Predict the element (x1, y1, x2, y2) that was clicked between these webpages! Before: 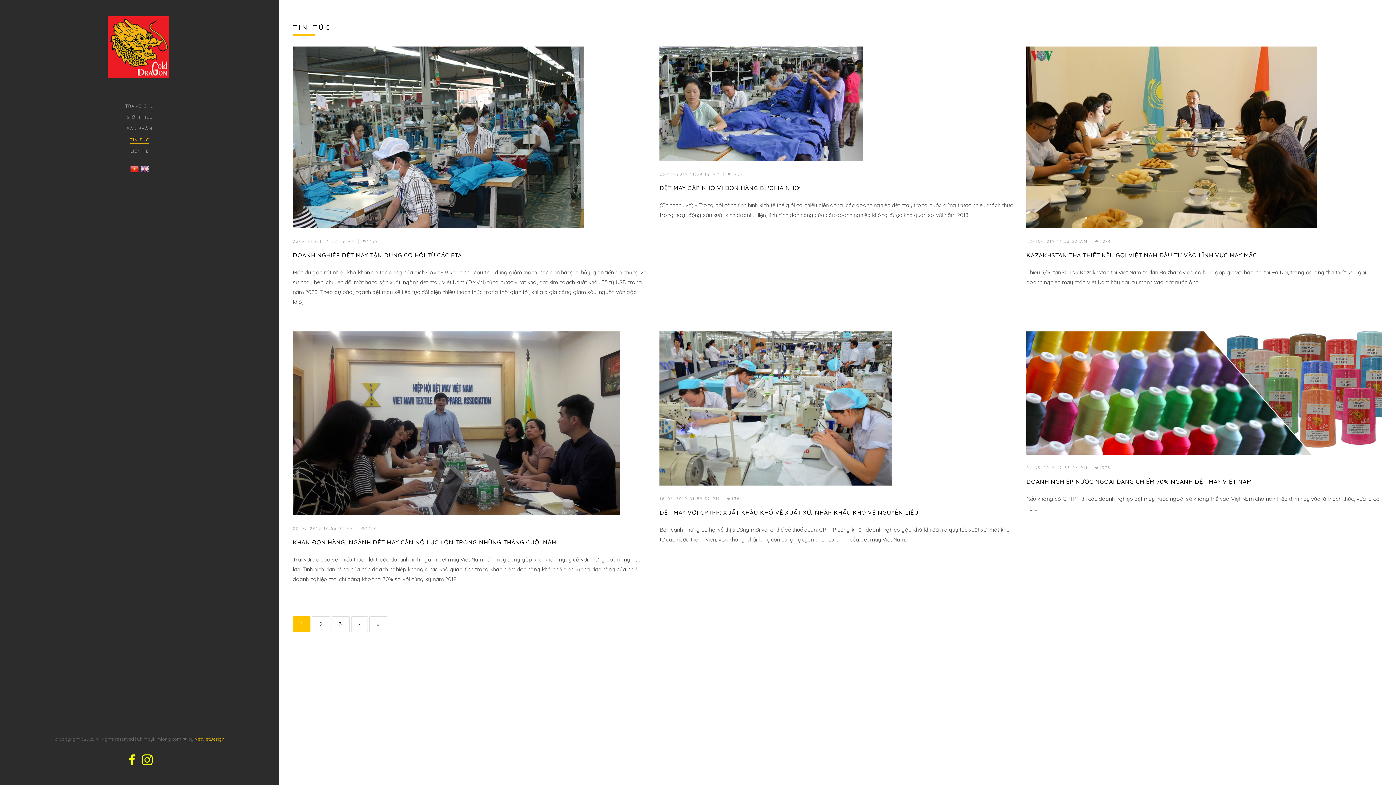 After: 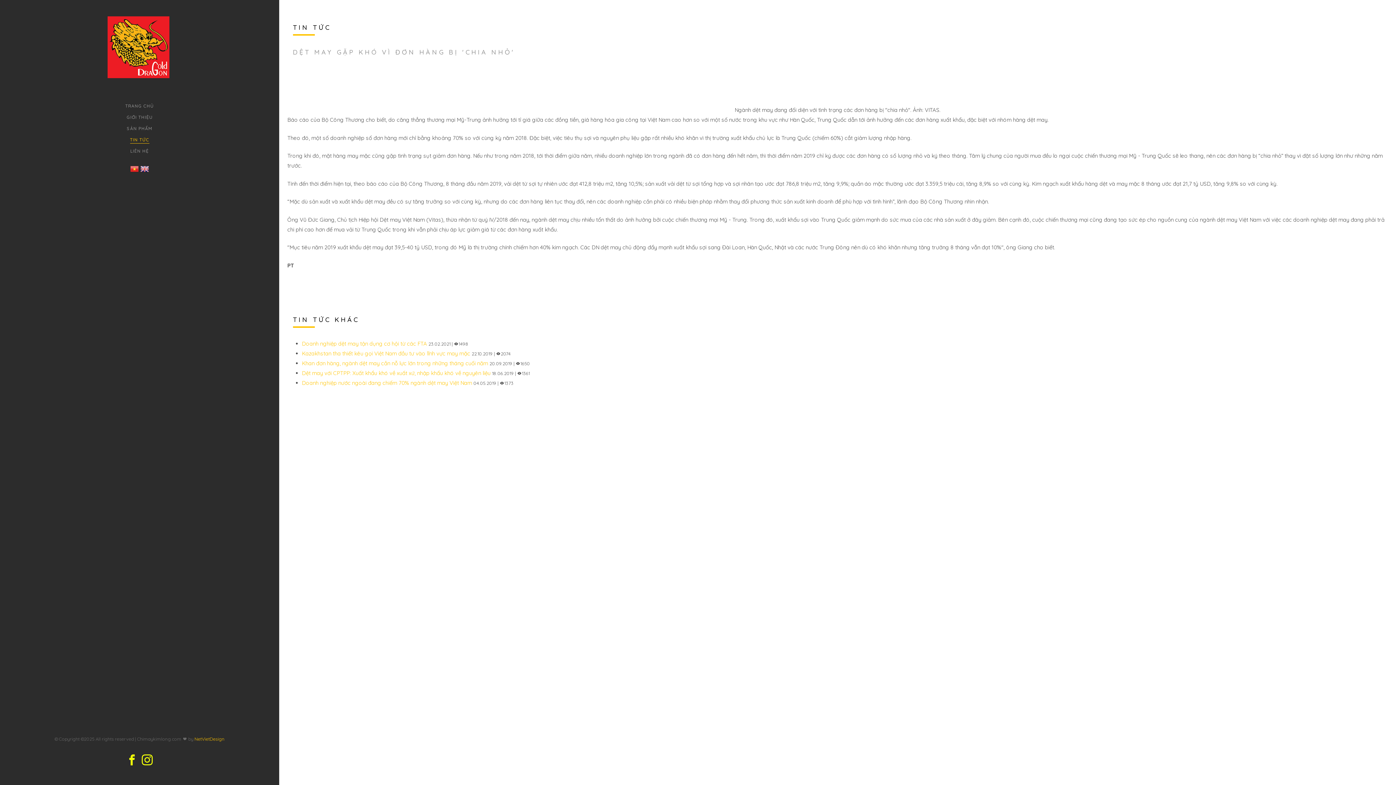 Action: bbox: (659, 46, 1015, 161)